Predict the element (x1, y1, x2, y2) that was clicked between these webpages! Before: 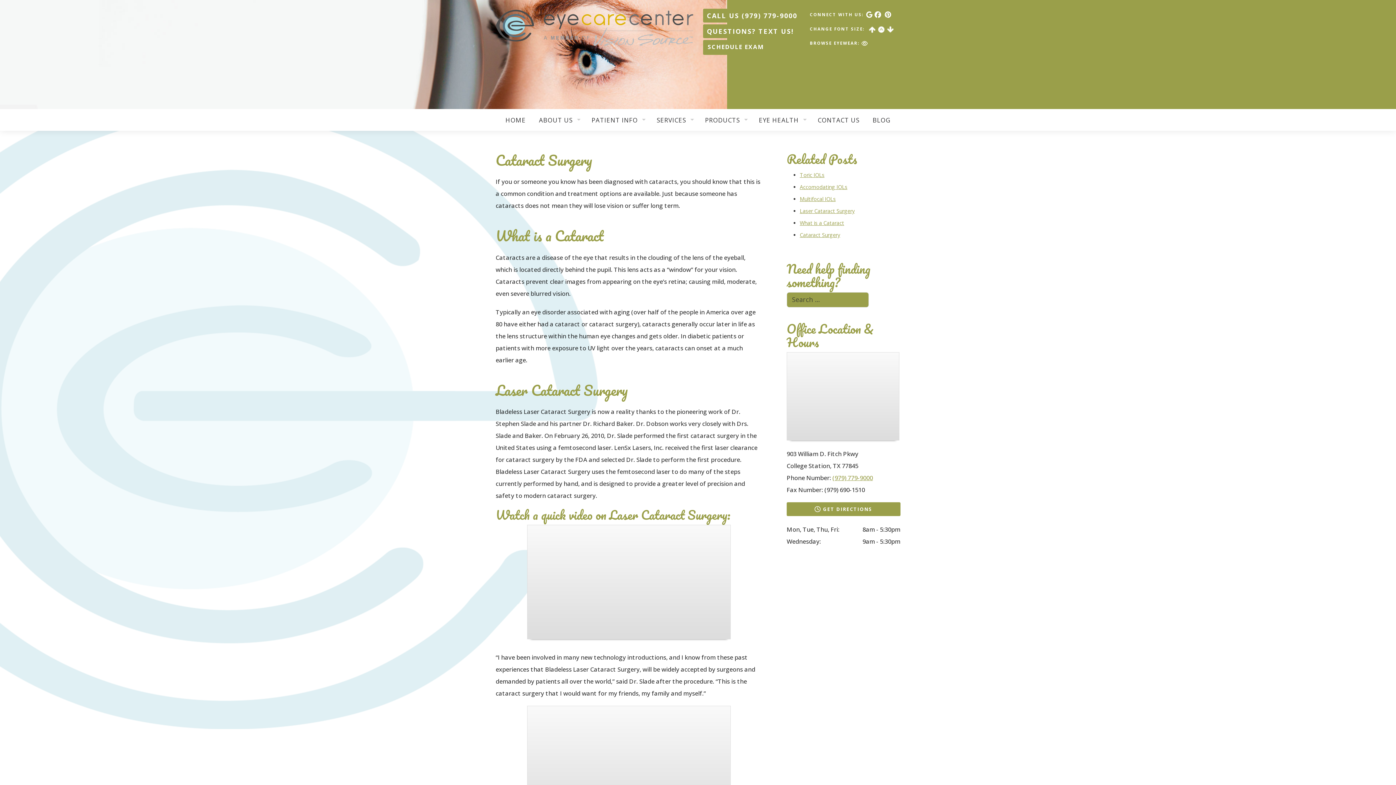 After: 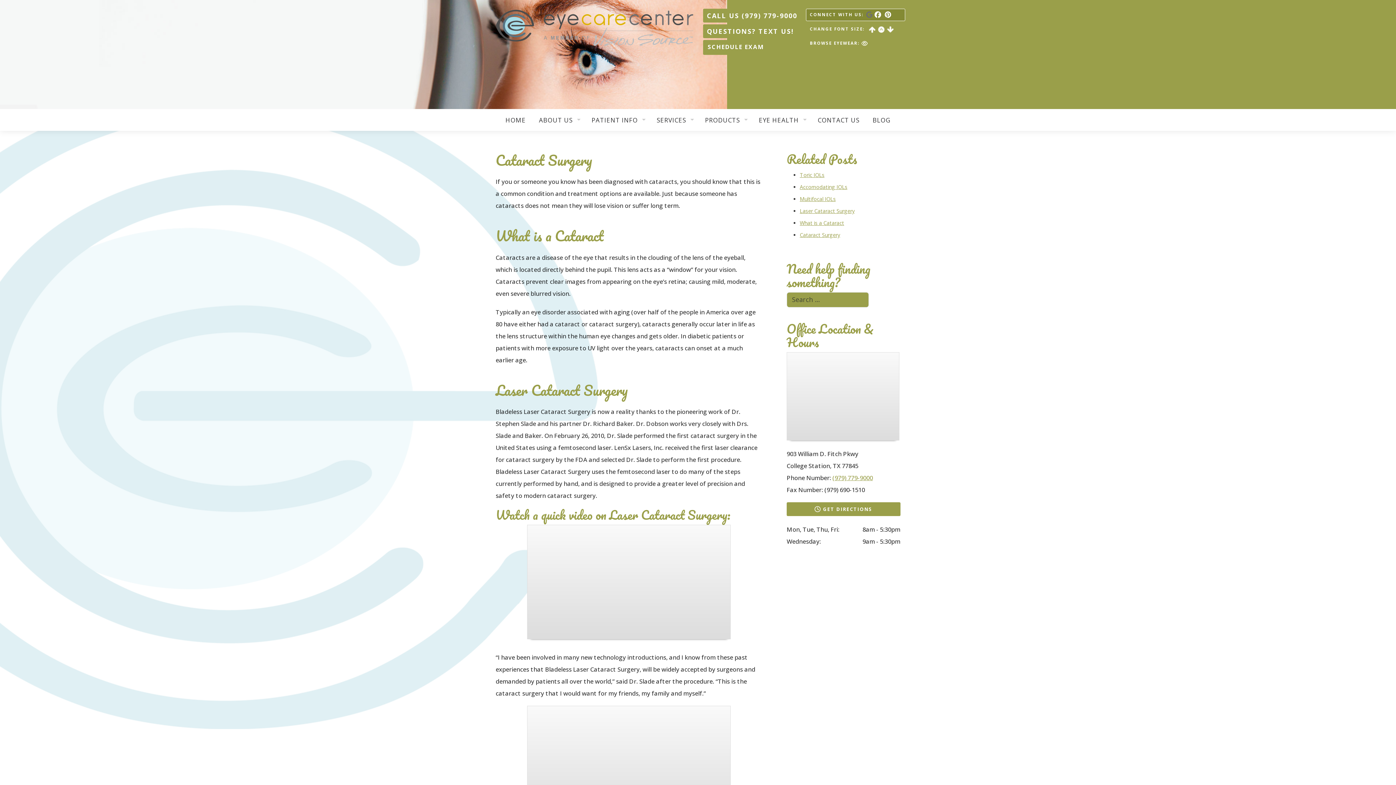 Action: bbox: (866, 12, 873, 18)